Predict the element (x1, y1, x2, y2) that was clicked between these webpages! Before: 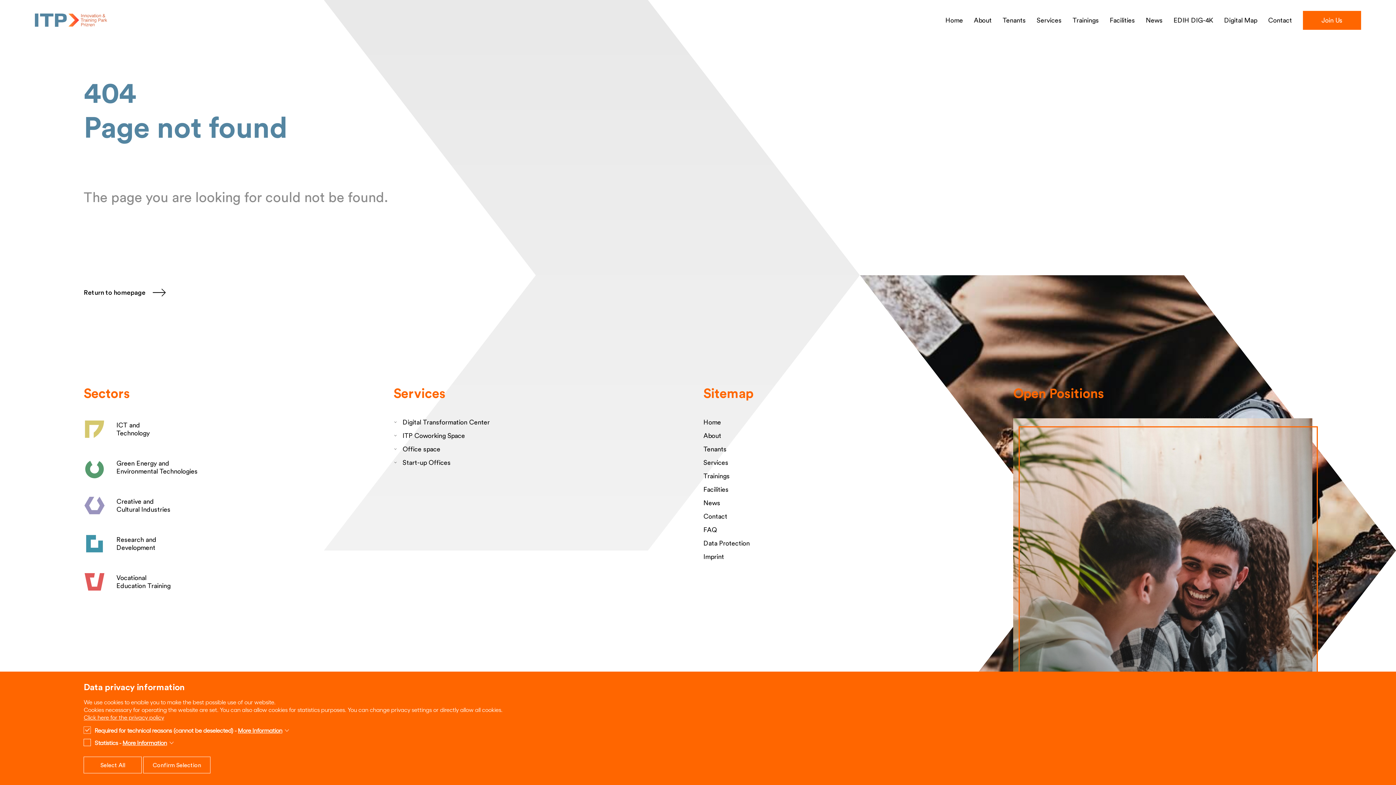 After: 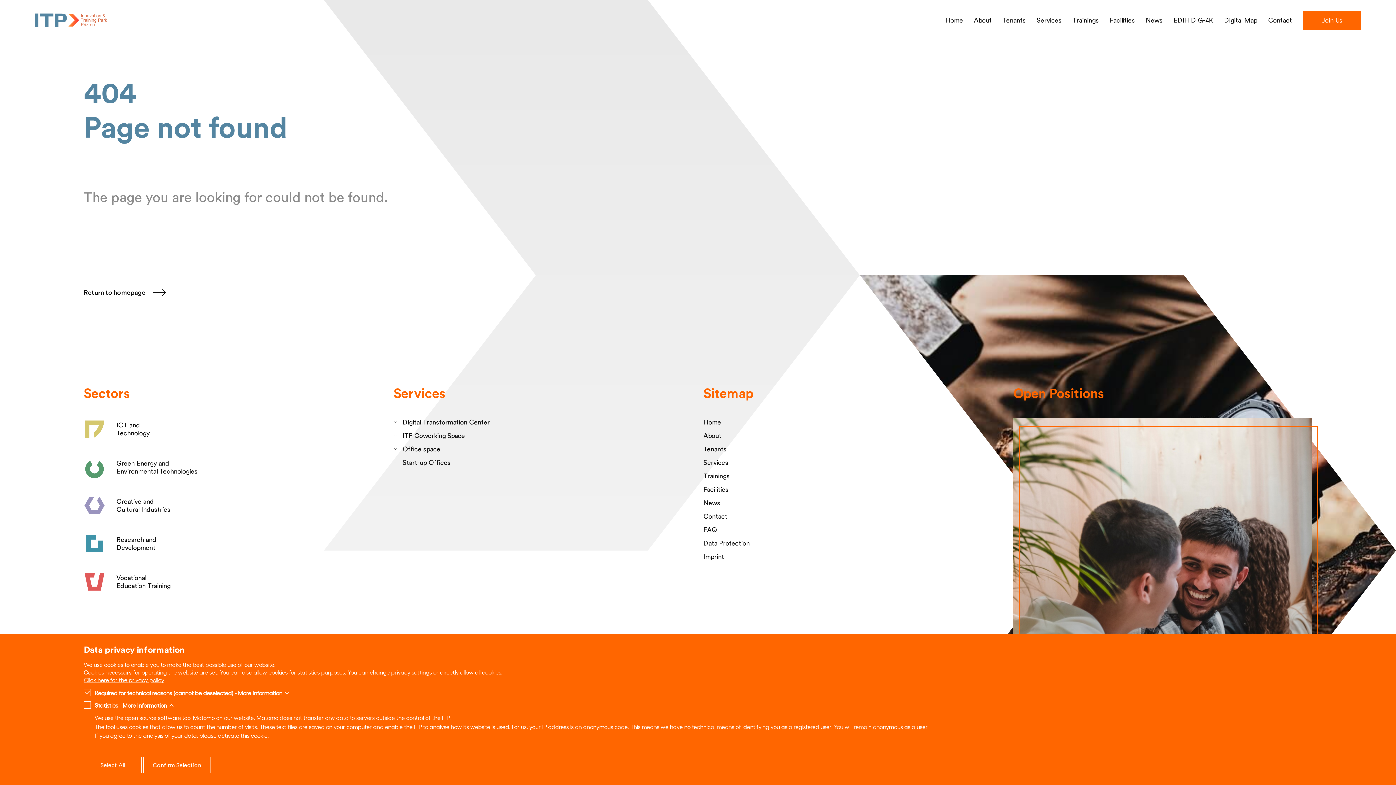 Action: bbox: (122, 739, 174, 746) label: More Information 